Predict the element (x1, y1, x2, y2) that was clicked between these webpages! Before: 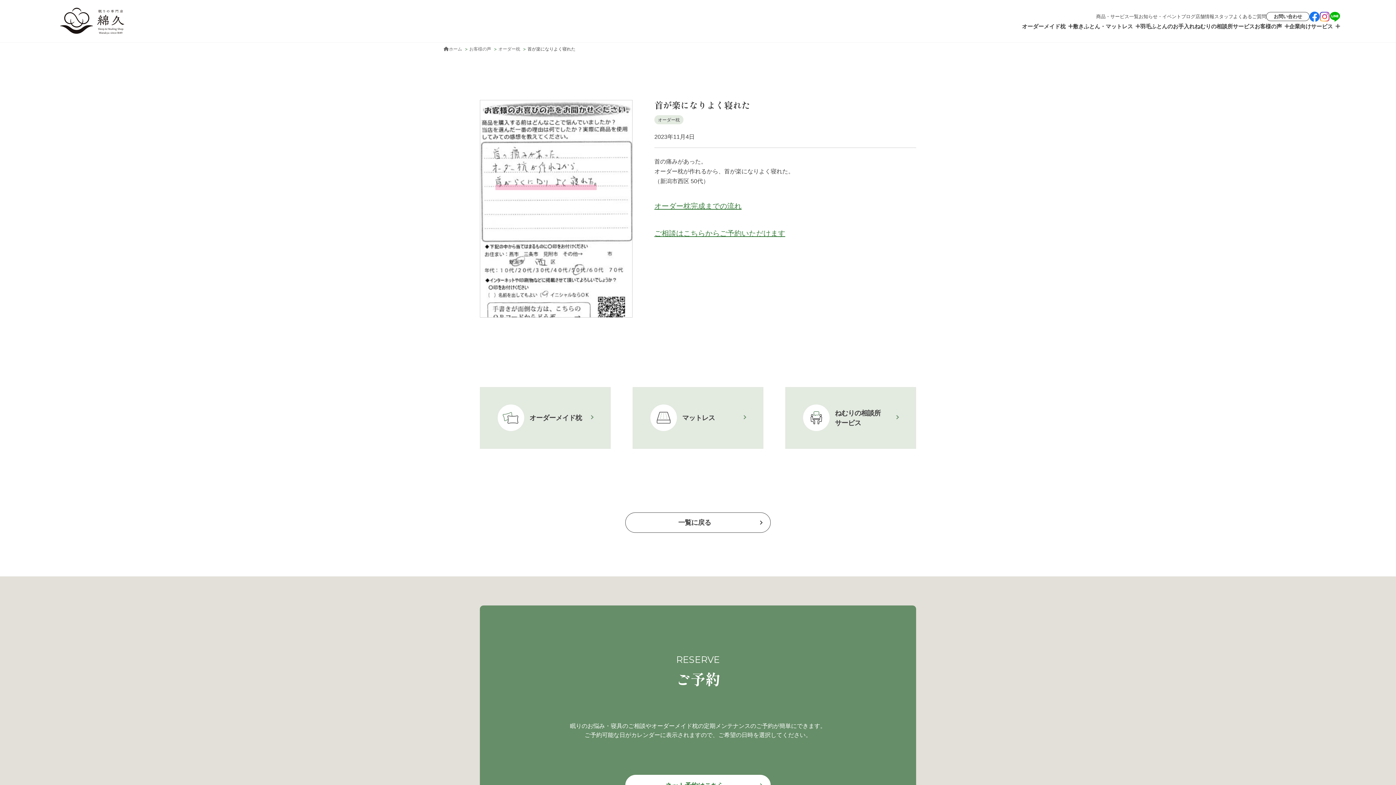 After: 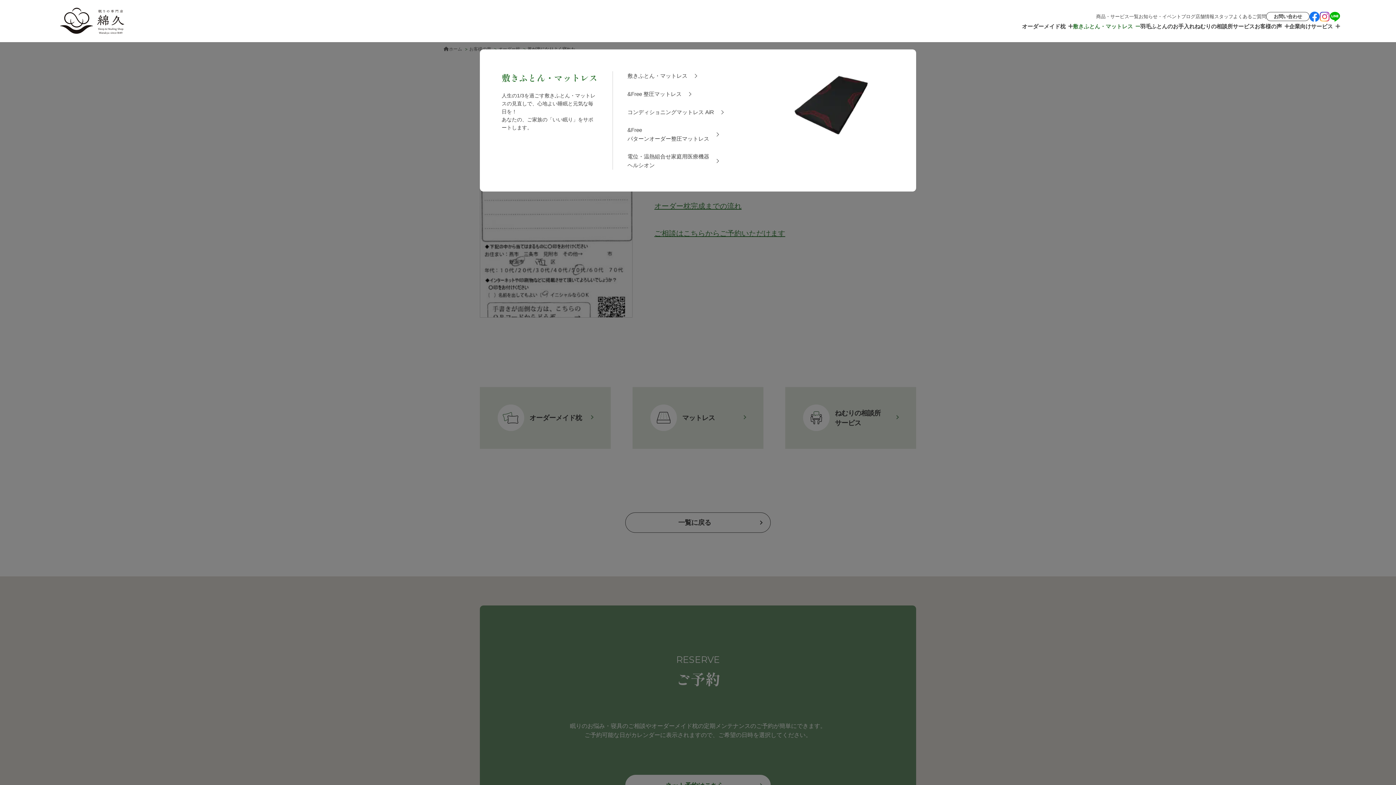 Action: bbox: (1073, 23, 1140, 29) label: 敷きふとん・マットレス